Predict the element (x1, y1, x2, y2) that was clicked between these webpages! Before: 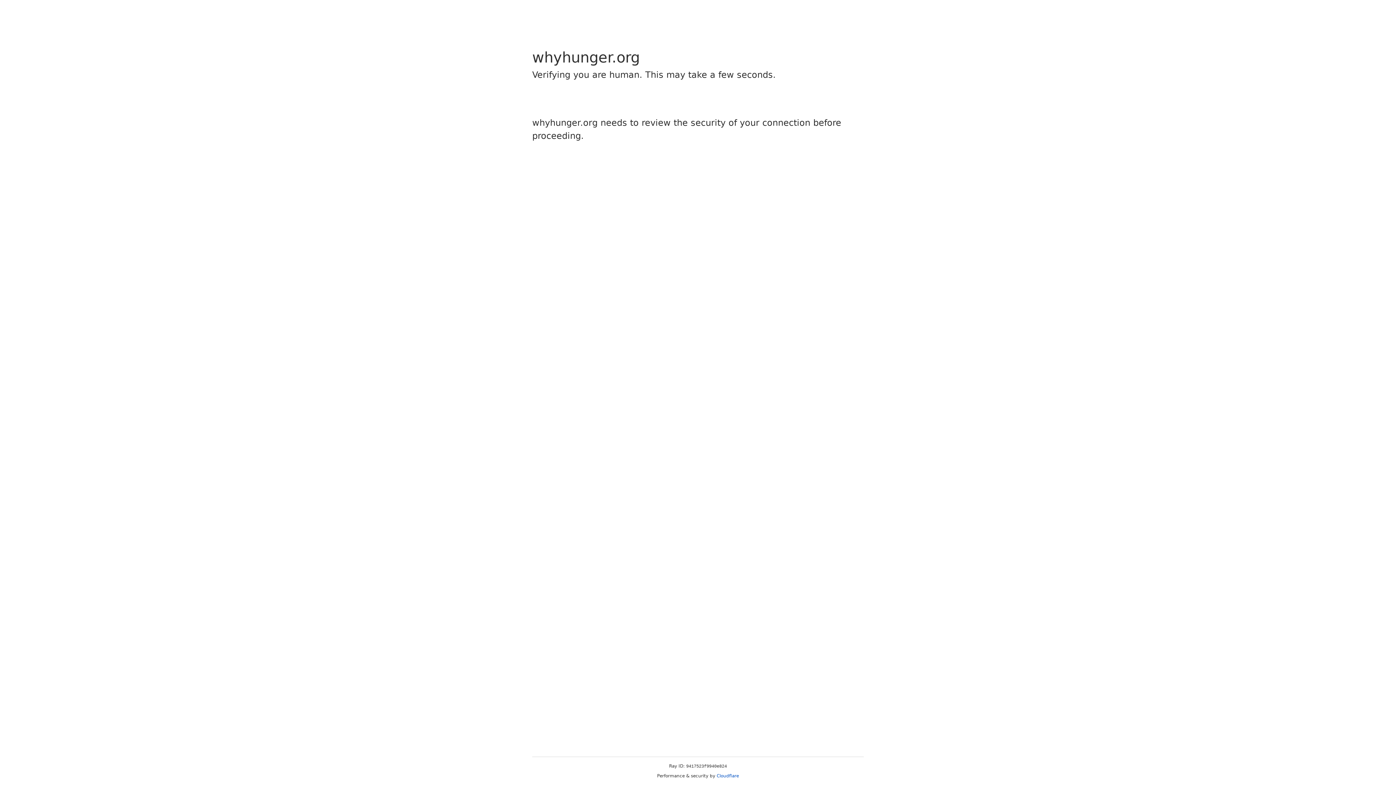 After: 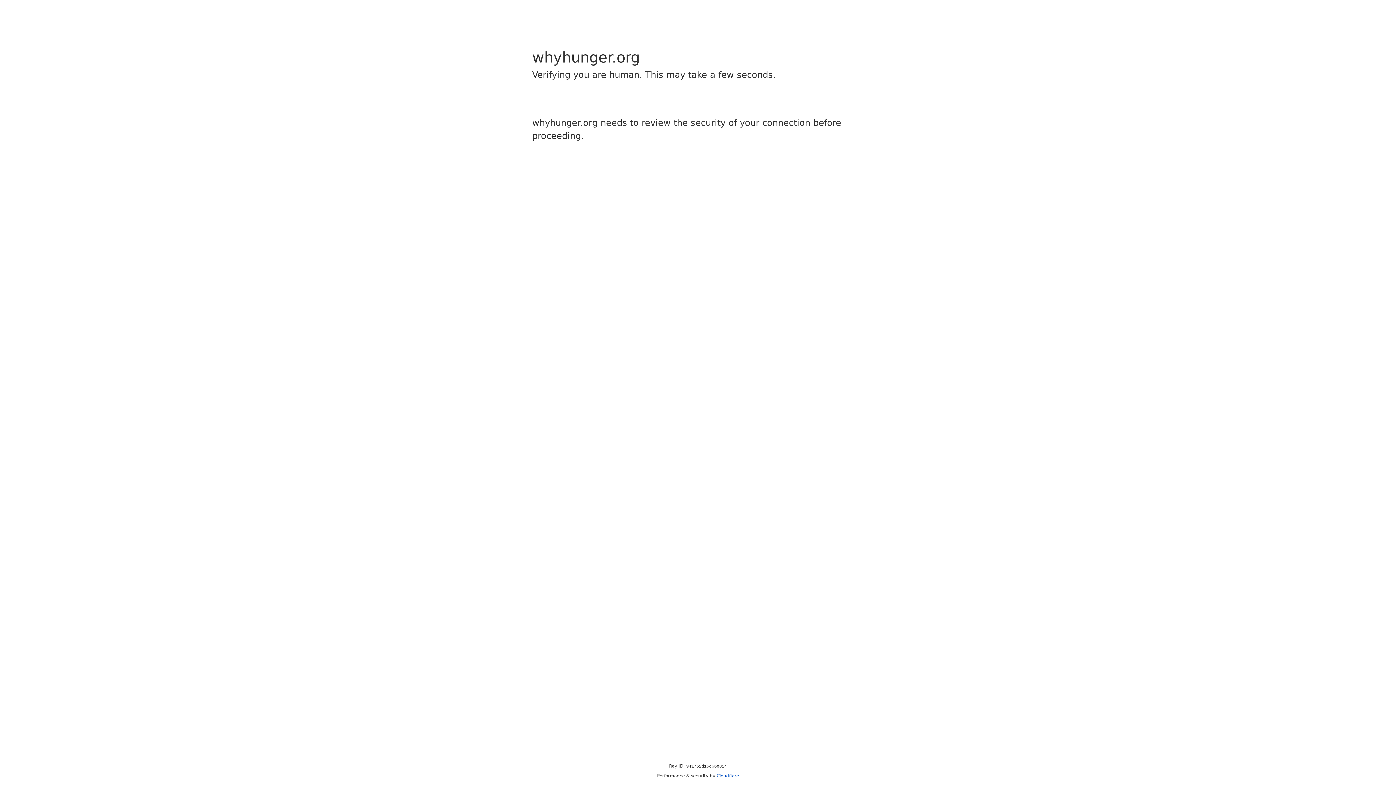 Action: bbox: (716, 773, 739, 778) label: Cloudflare